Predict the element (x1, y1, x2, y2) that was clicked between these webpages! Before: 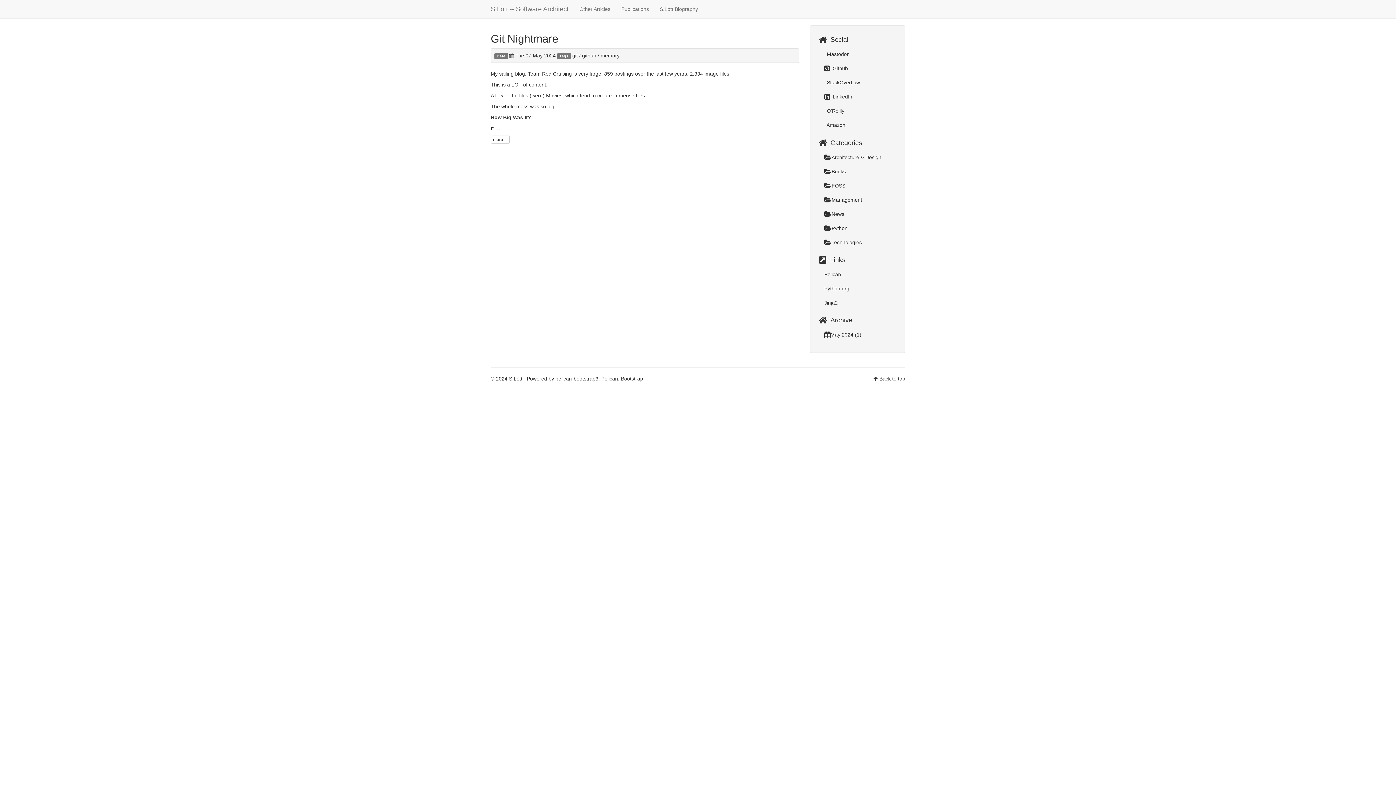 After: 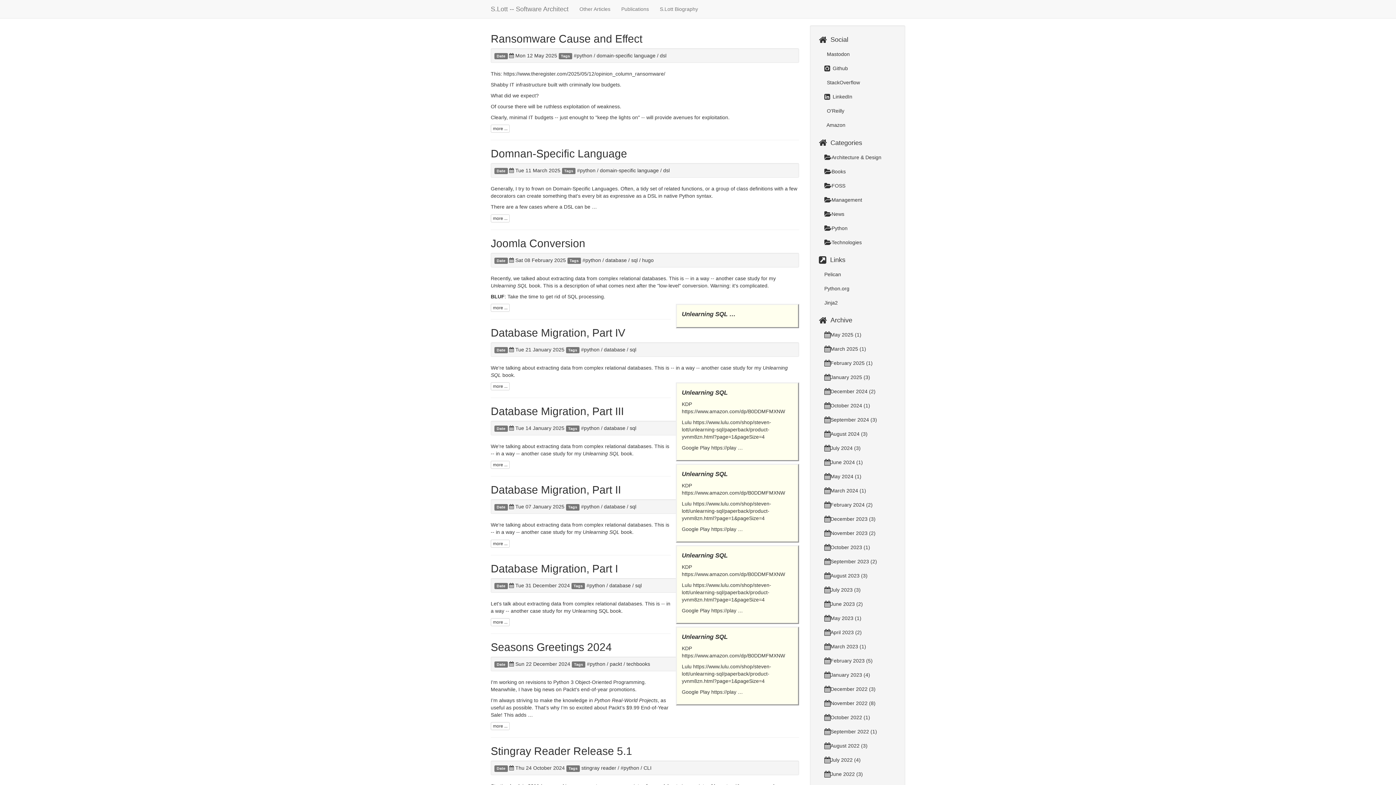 Action: label: S.Lott -- Software Architect bbox: (485, 0, 574, 18)